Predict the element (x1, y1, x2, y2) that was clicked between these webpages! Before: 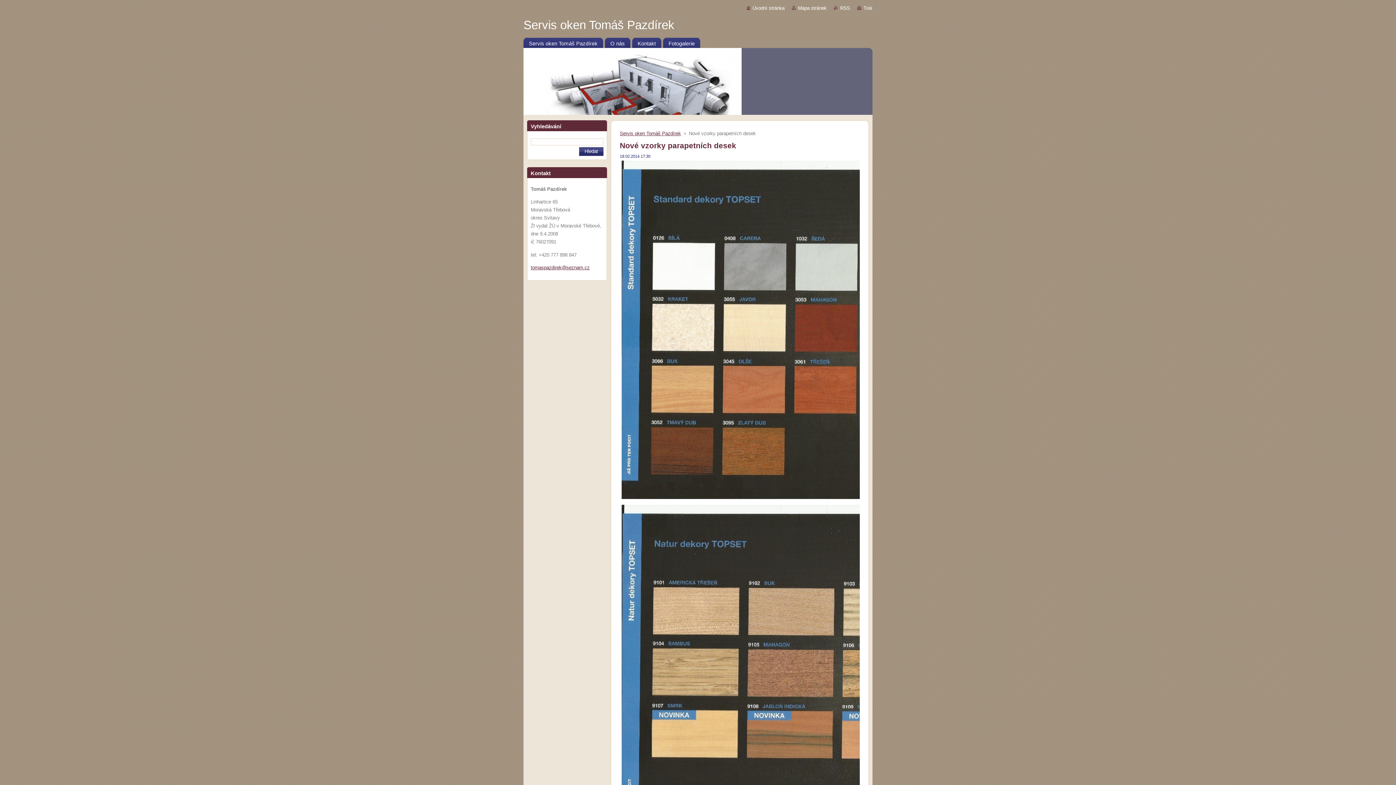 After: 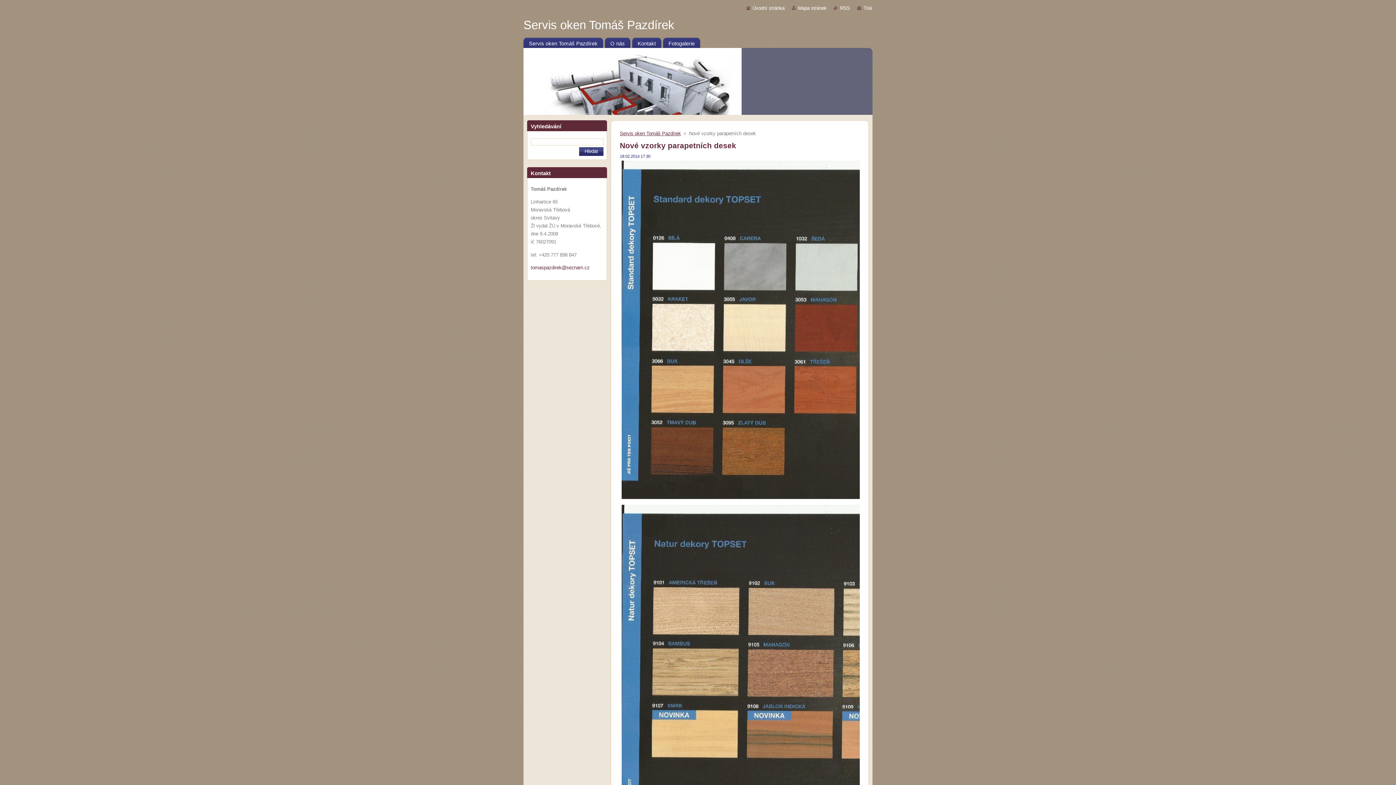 Action: label: tomaspazdirek@seznam.cz bbox: (530, 265, 589, 270)